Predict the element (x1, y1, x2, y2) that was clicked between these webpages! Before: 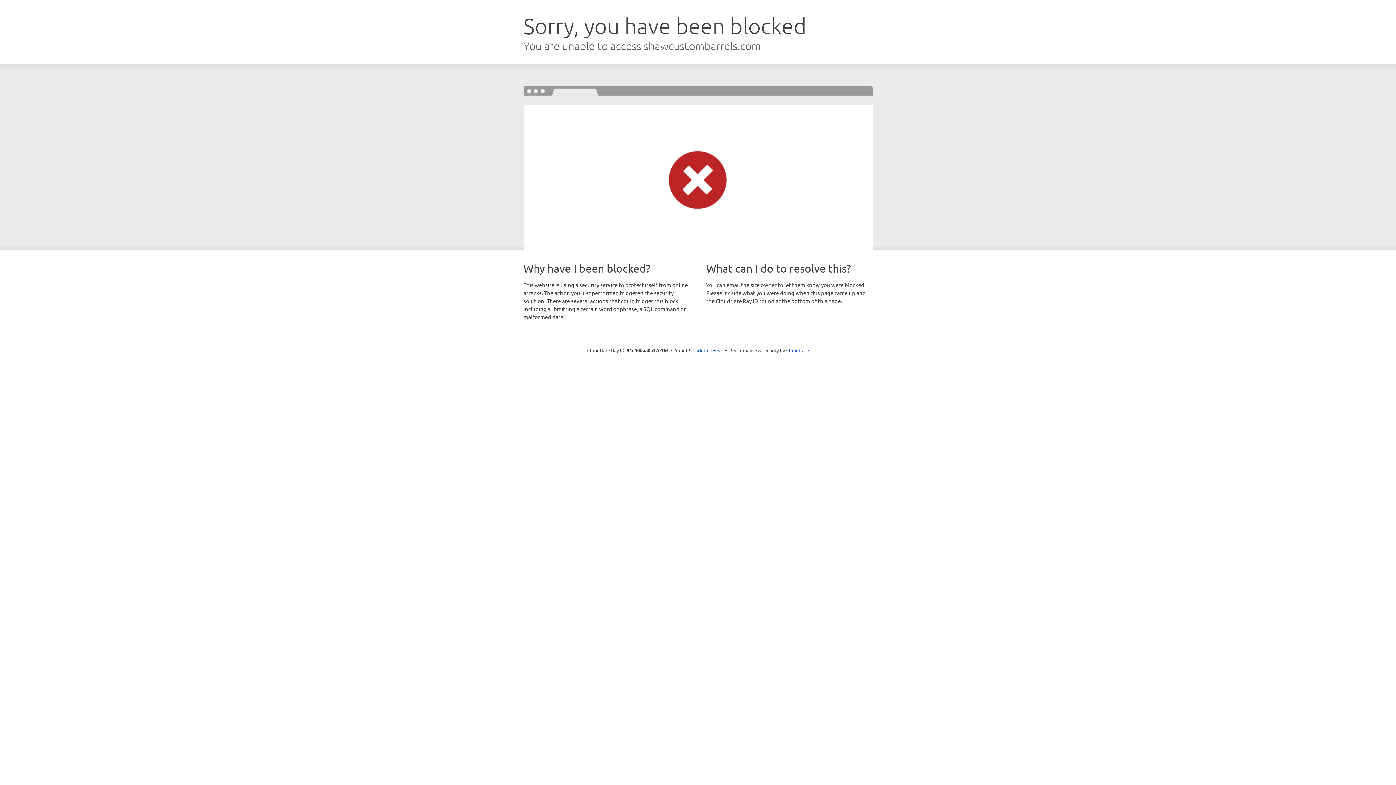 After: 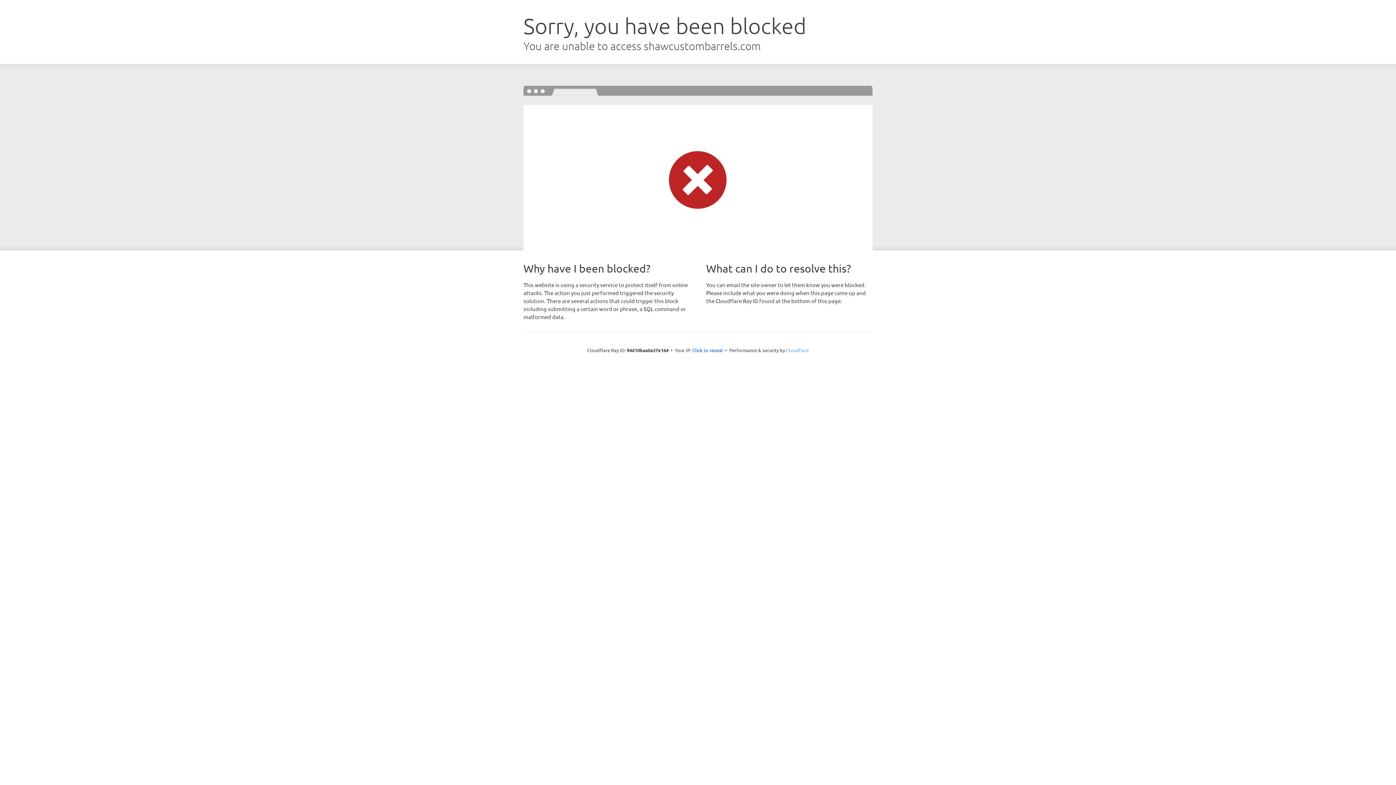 Action: label: Cloudflare bbox: (786, 347, 809, 353)